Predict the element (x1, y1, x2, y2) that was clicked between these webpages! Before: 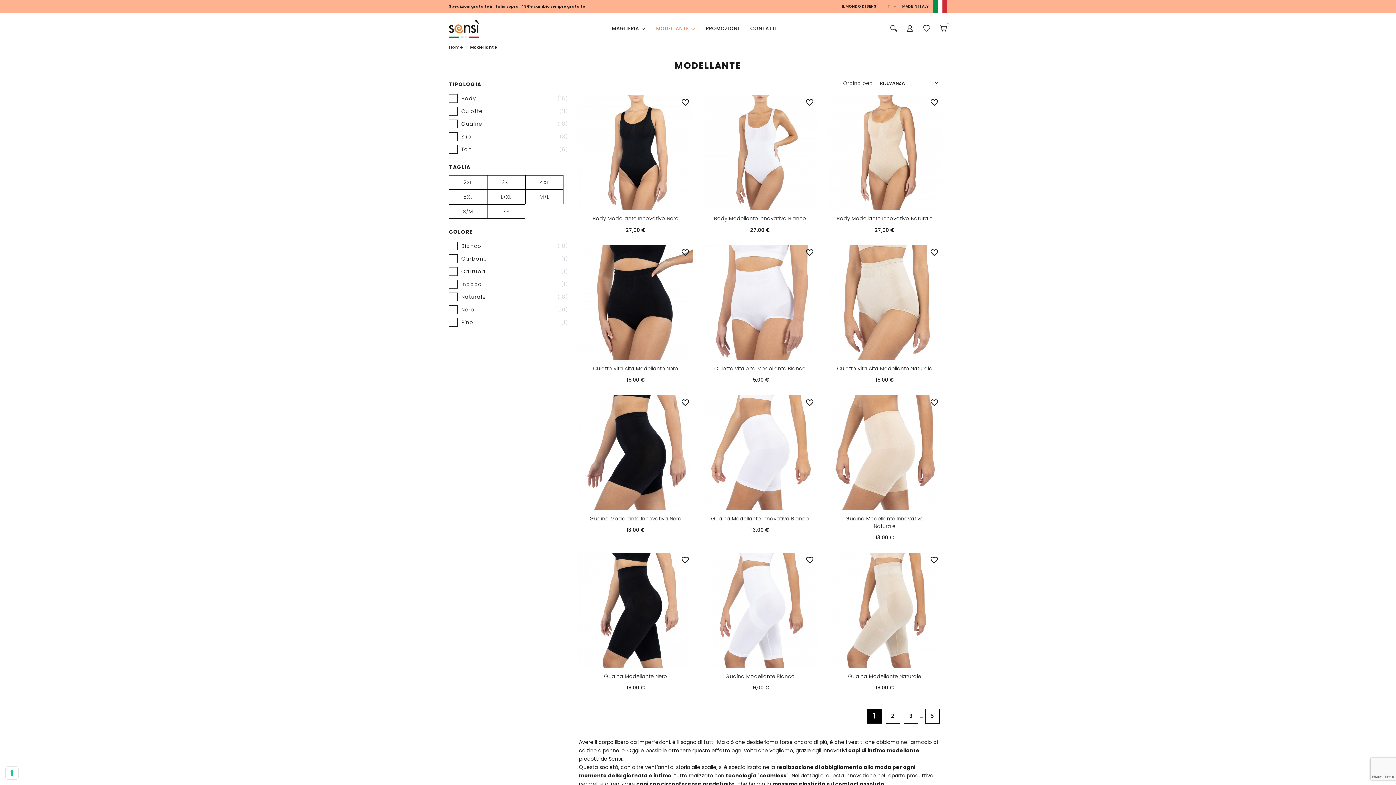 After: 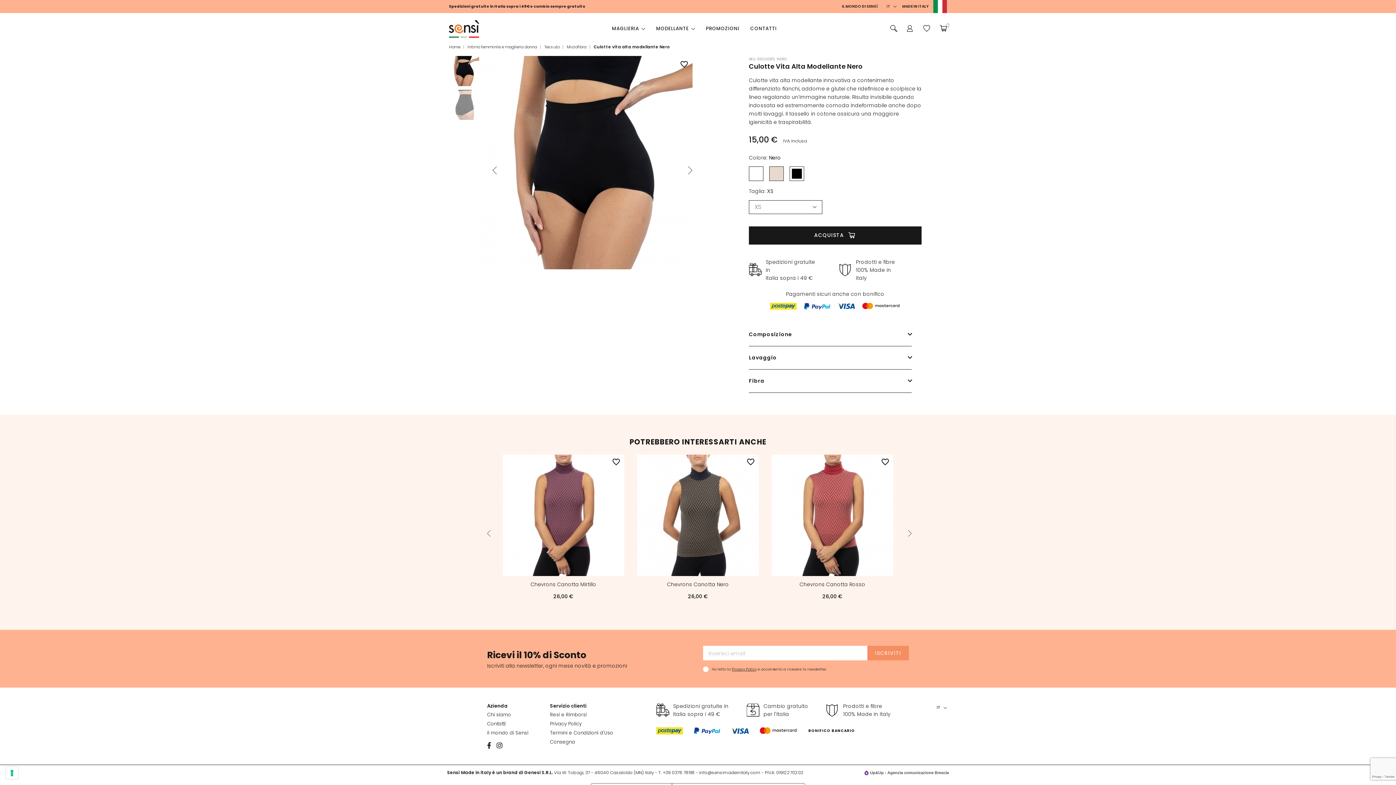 Action: label: Culotte vita alta modellante Nero bbox: (593, 365, 678, 372)